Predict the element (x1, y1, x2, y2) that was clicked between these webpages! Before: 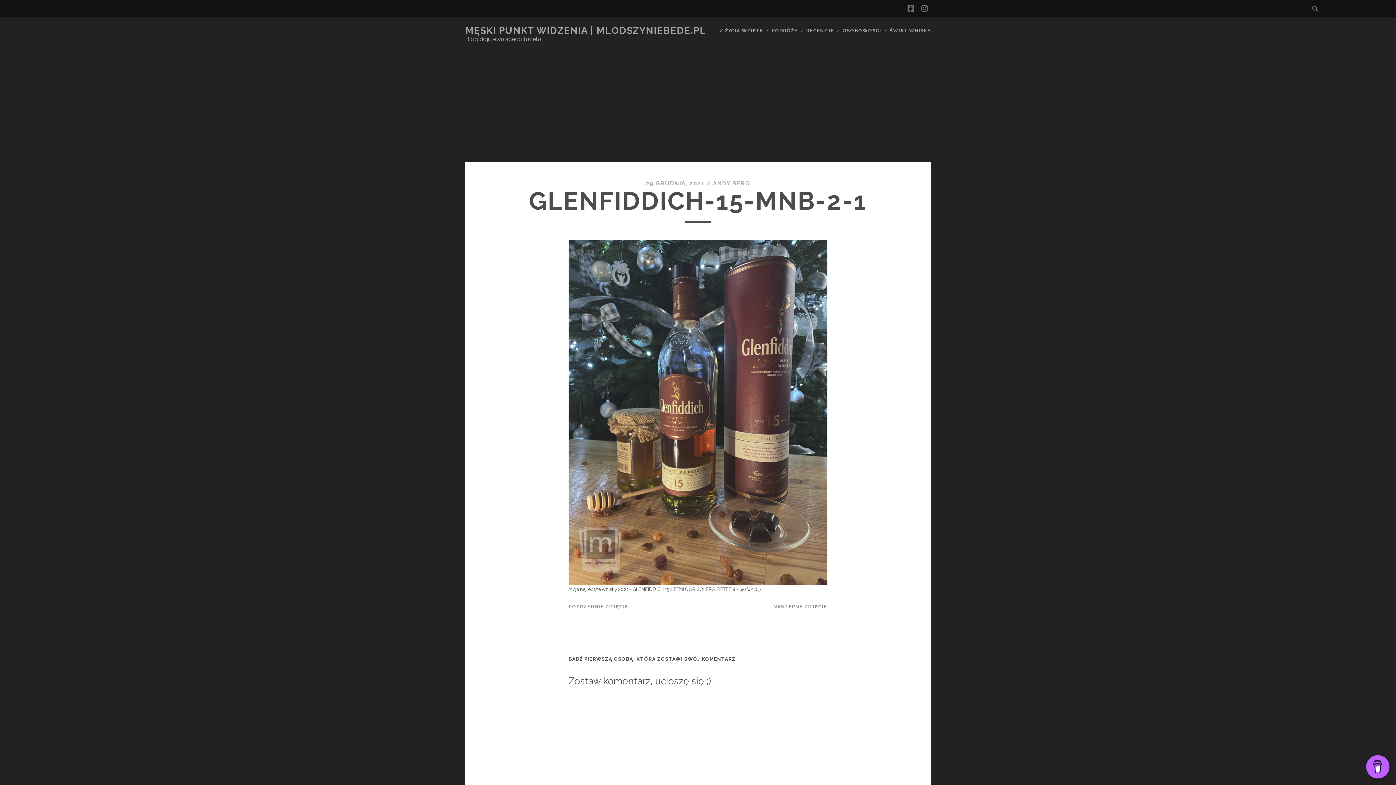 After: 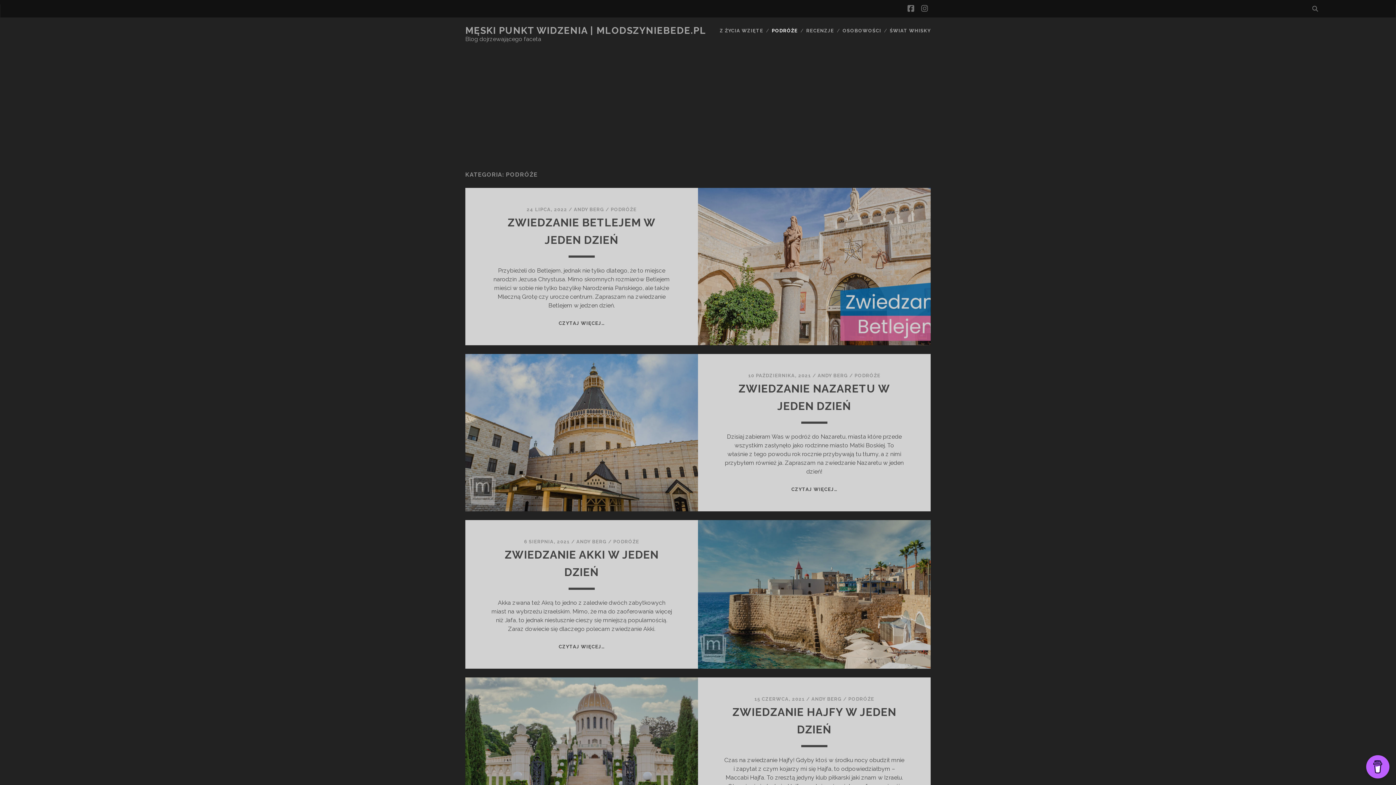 Action: label: PODRÓŻE bbox: (771, 26, 797, 35)